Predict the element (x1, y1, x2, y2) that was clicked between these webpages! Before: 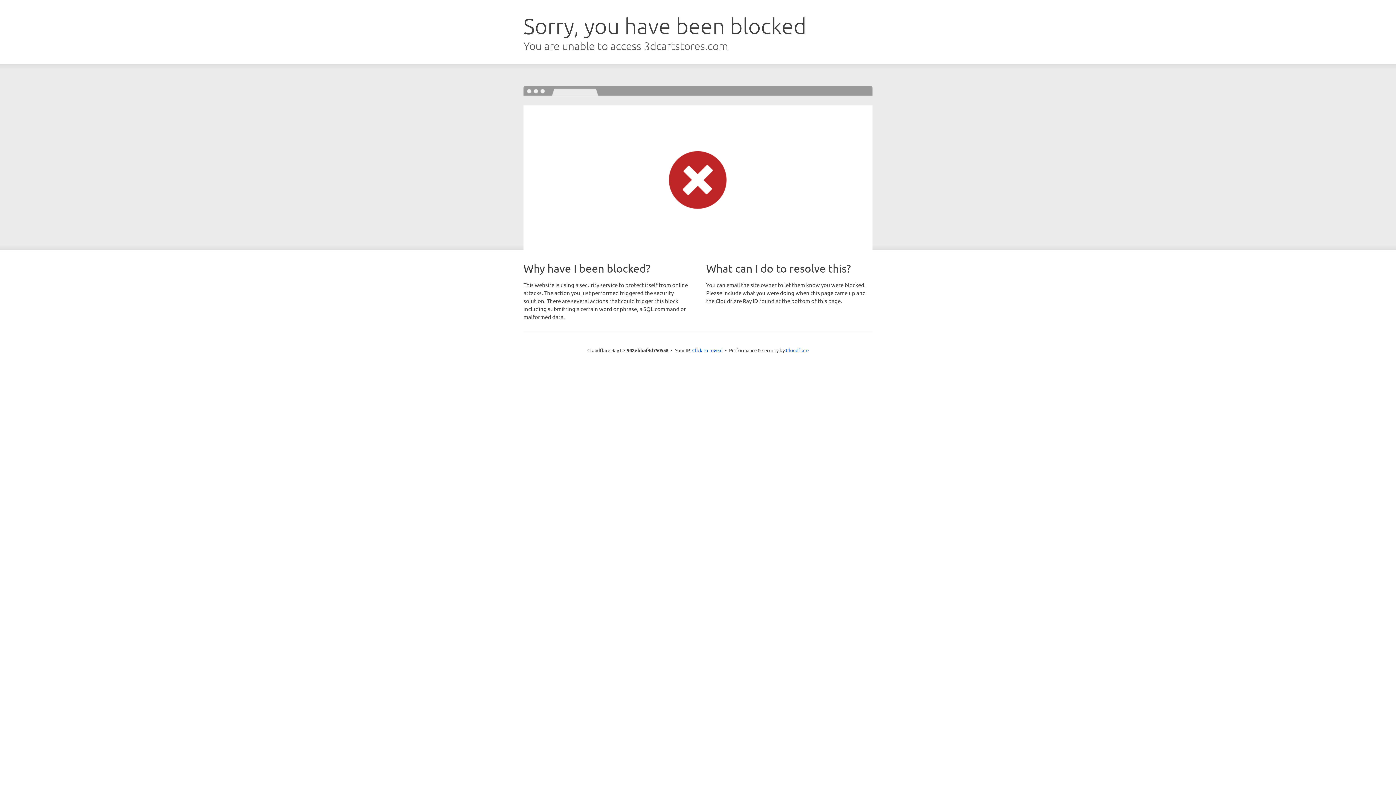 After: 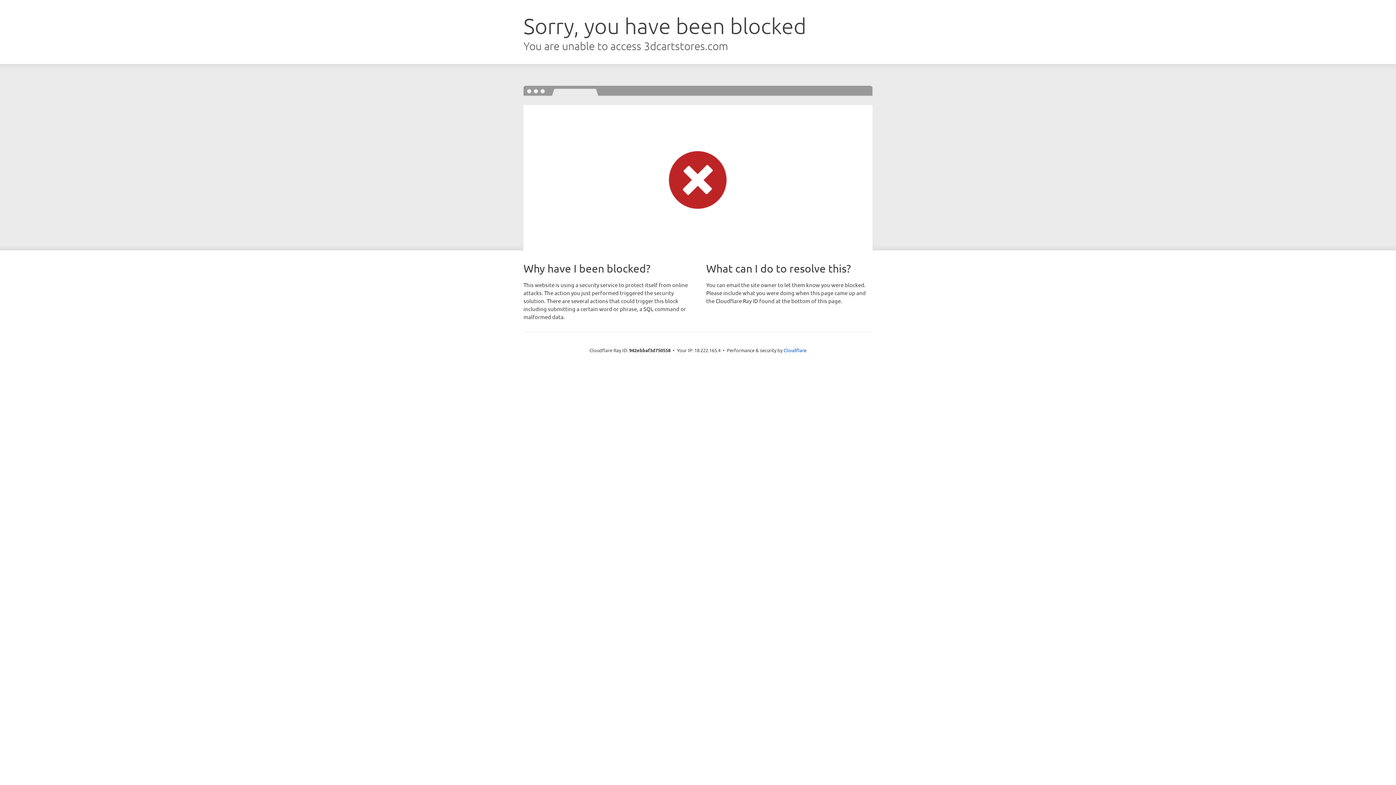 Action: label: Click to reveal bbox: (692, 346, 722, 353)